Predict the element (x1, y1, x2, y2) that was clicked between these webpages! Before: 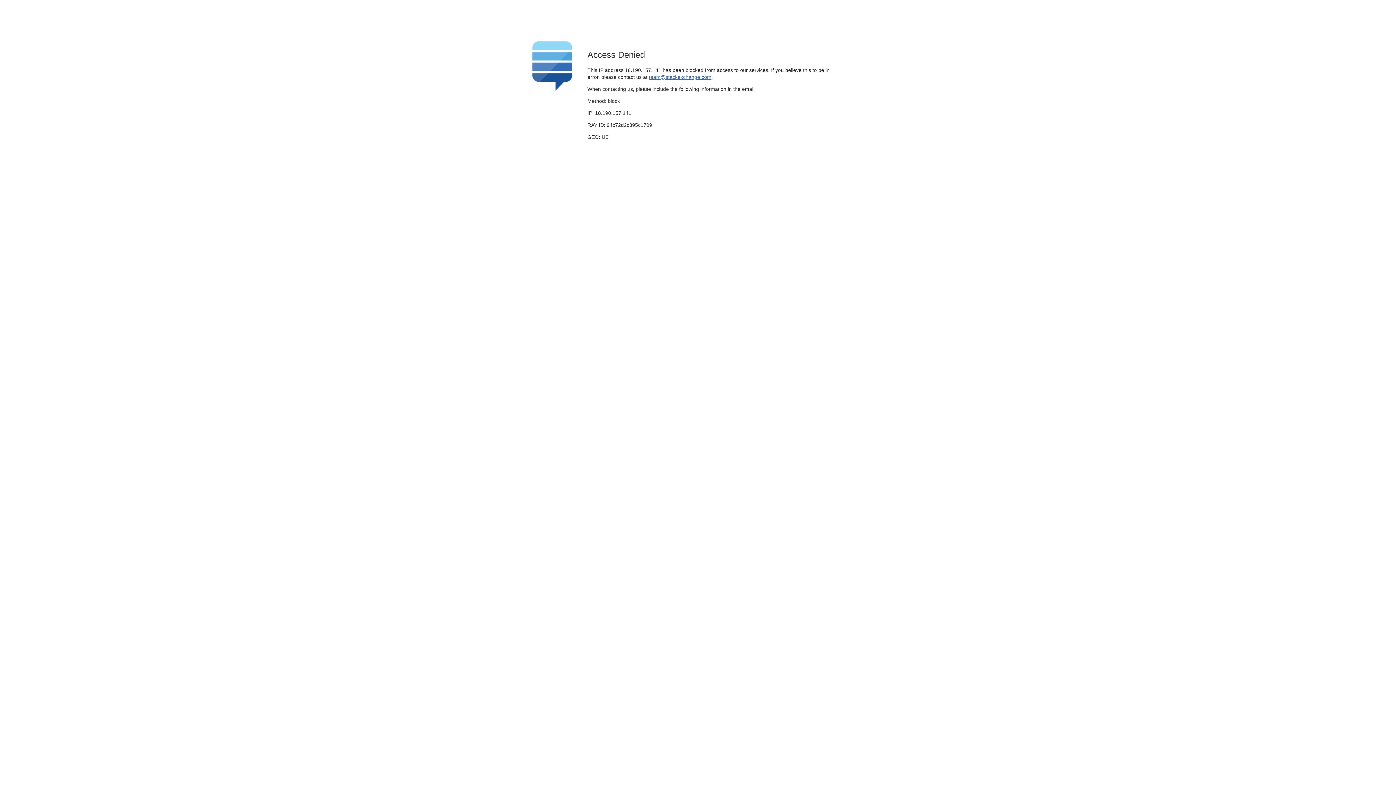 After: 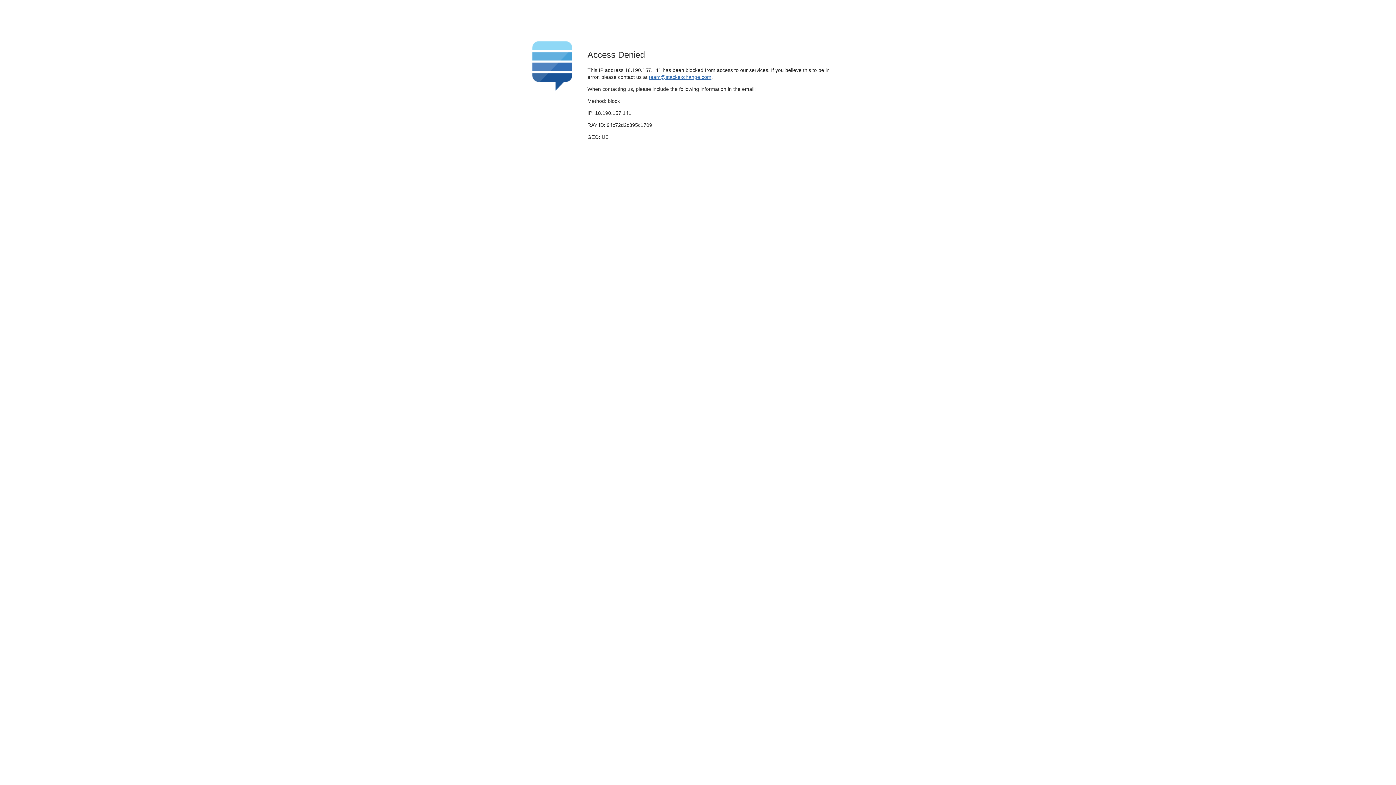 Action: label: team@stackexchange.com bbox: (649, 74, 711, 79)